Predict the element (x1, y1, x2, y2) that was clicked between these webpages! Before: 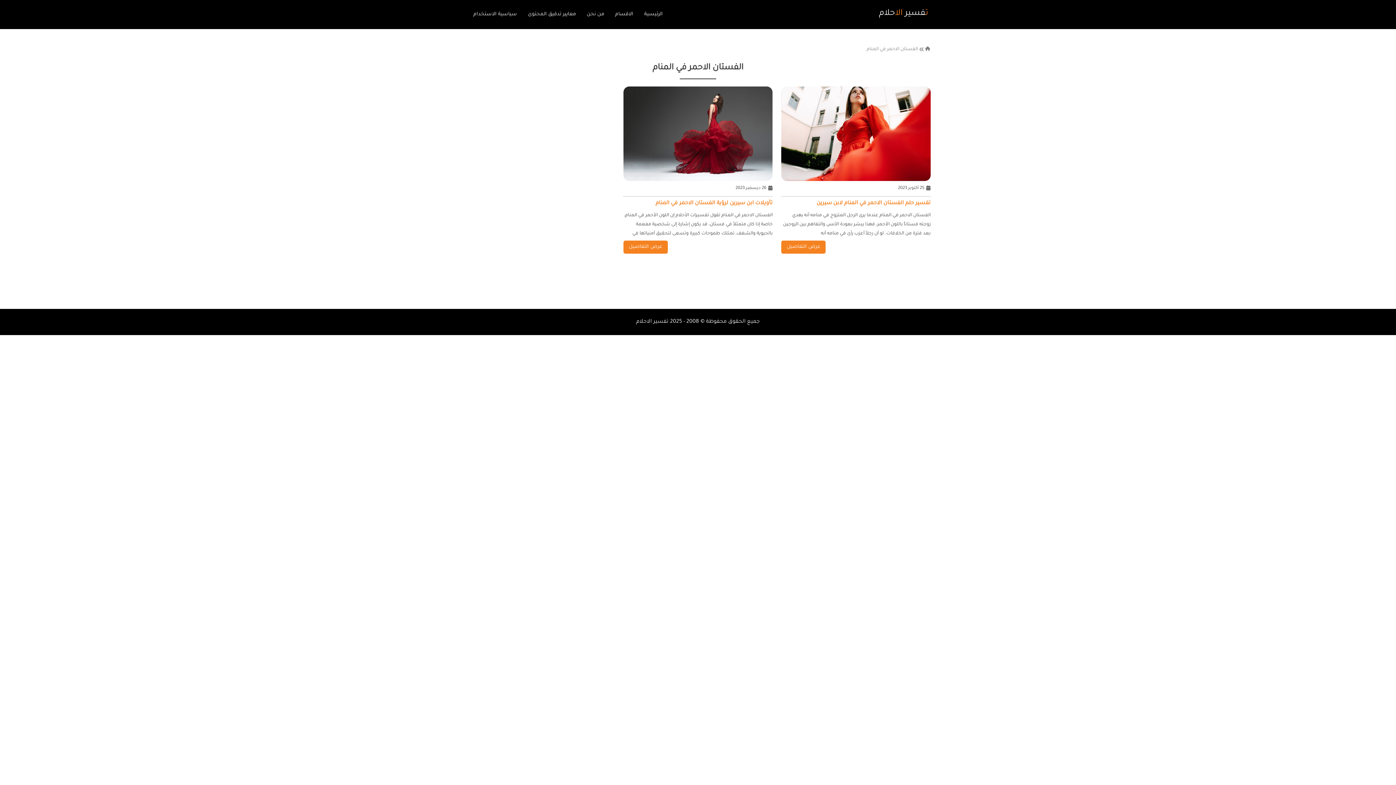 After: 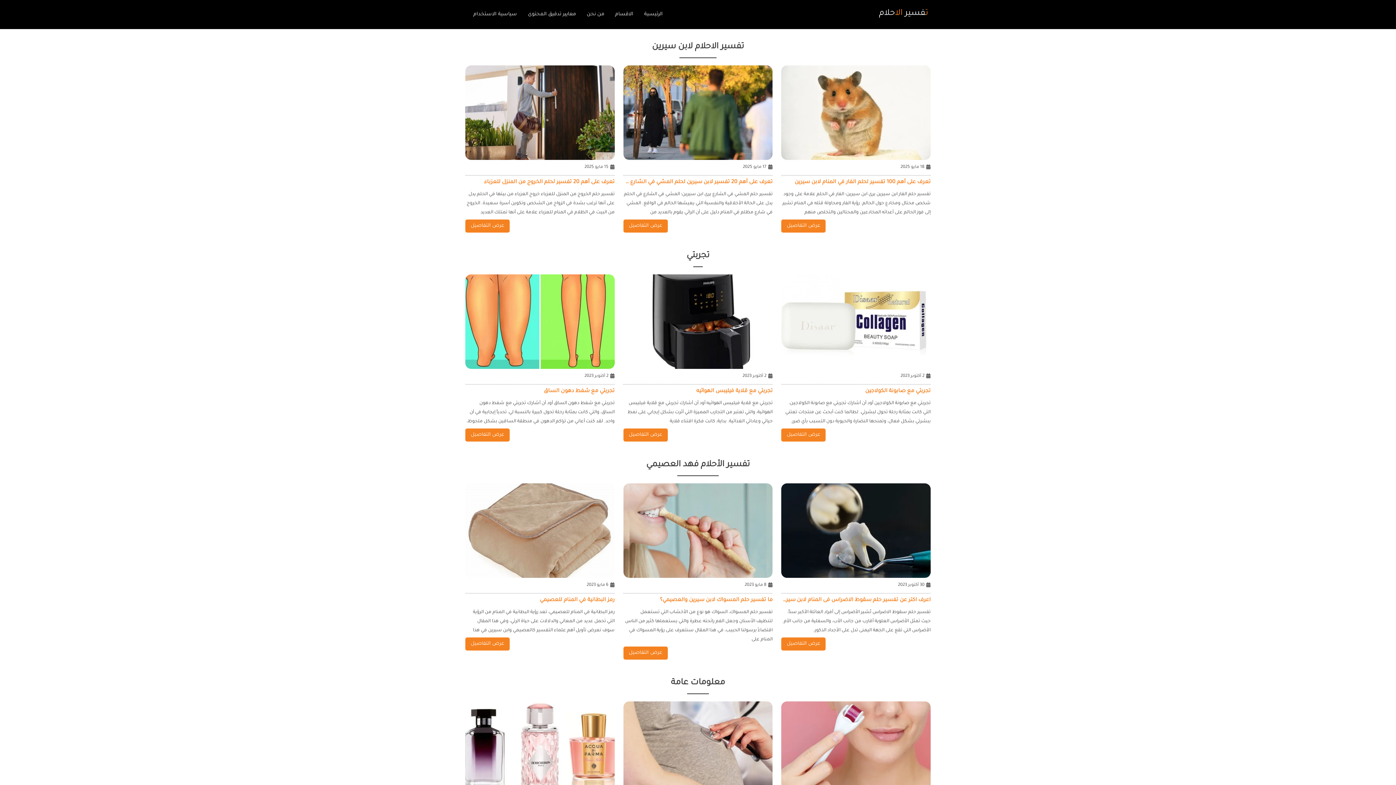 Action: bbox: (879, 9, 933, 18) label: تفسير الاحلام